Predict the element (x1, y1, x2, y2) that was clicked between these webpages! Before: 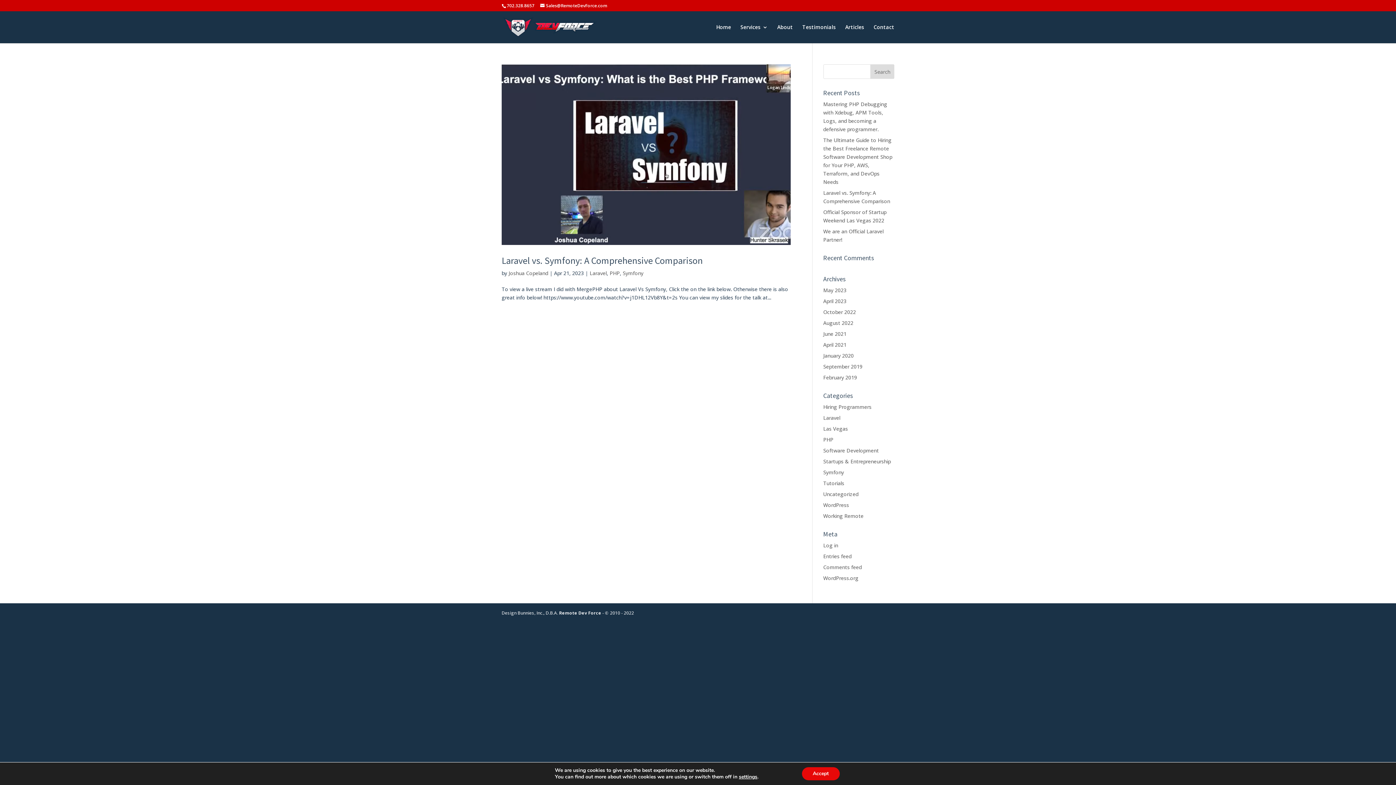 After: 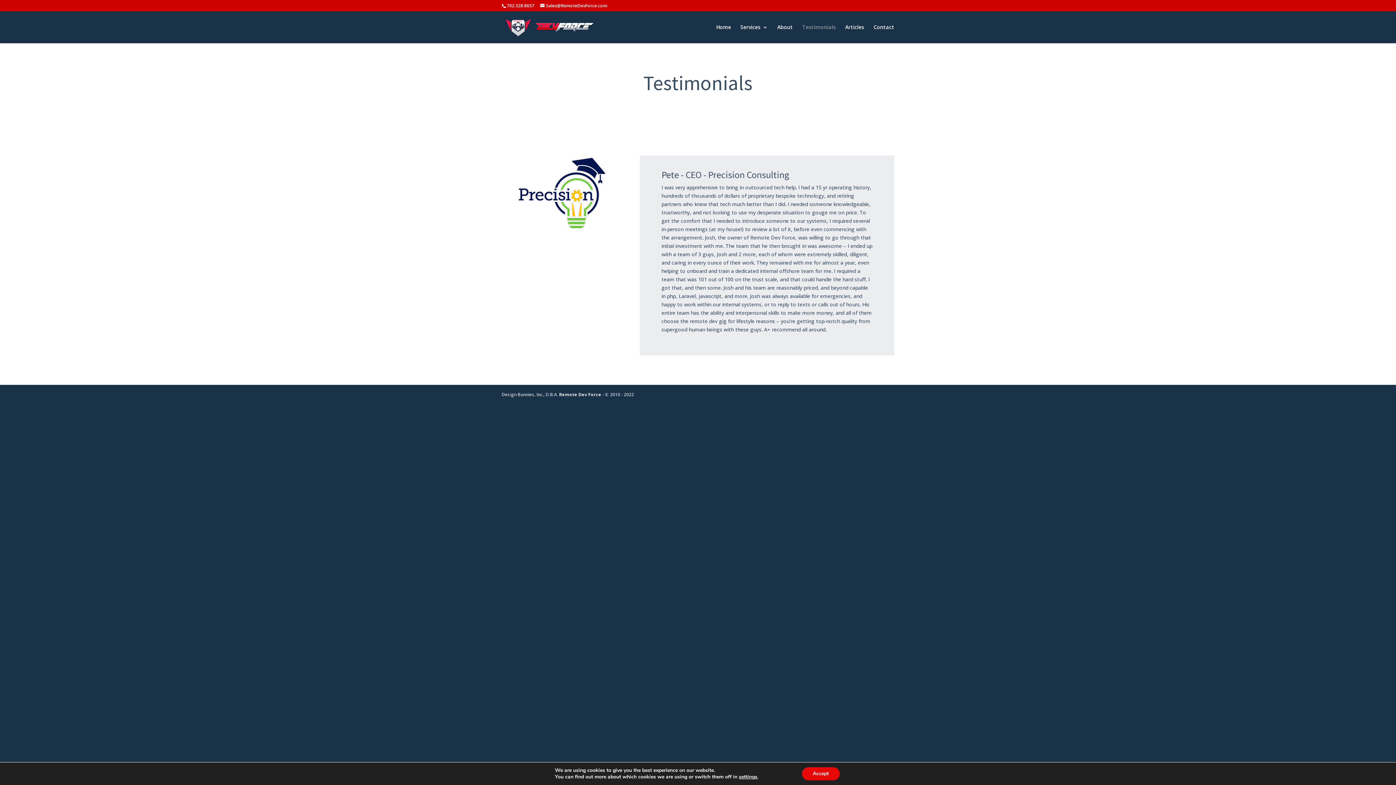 Action: label: Testimonials bbox: (802, 24, 836, 43)